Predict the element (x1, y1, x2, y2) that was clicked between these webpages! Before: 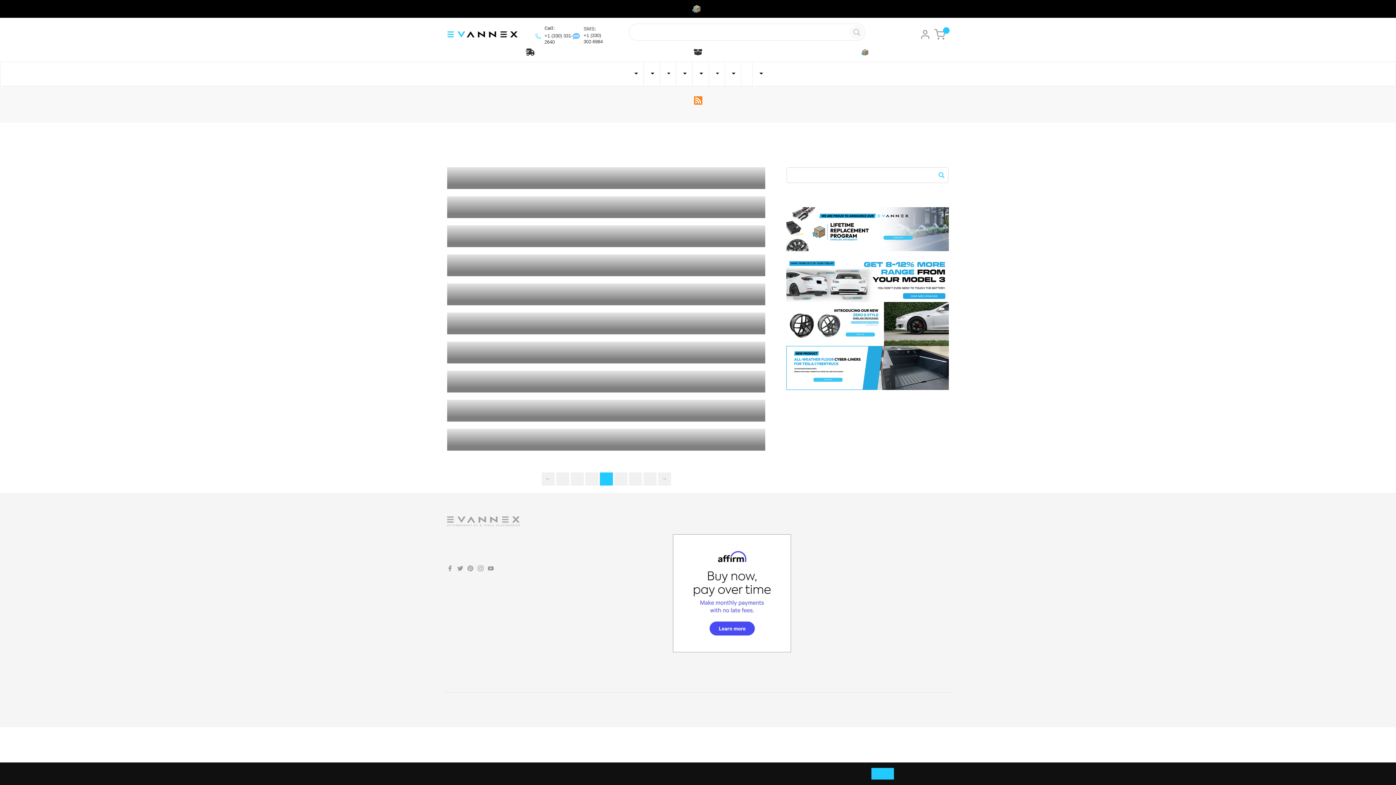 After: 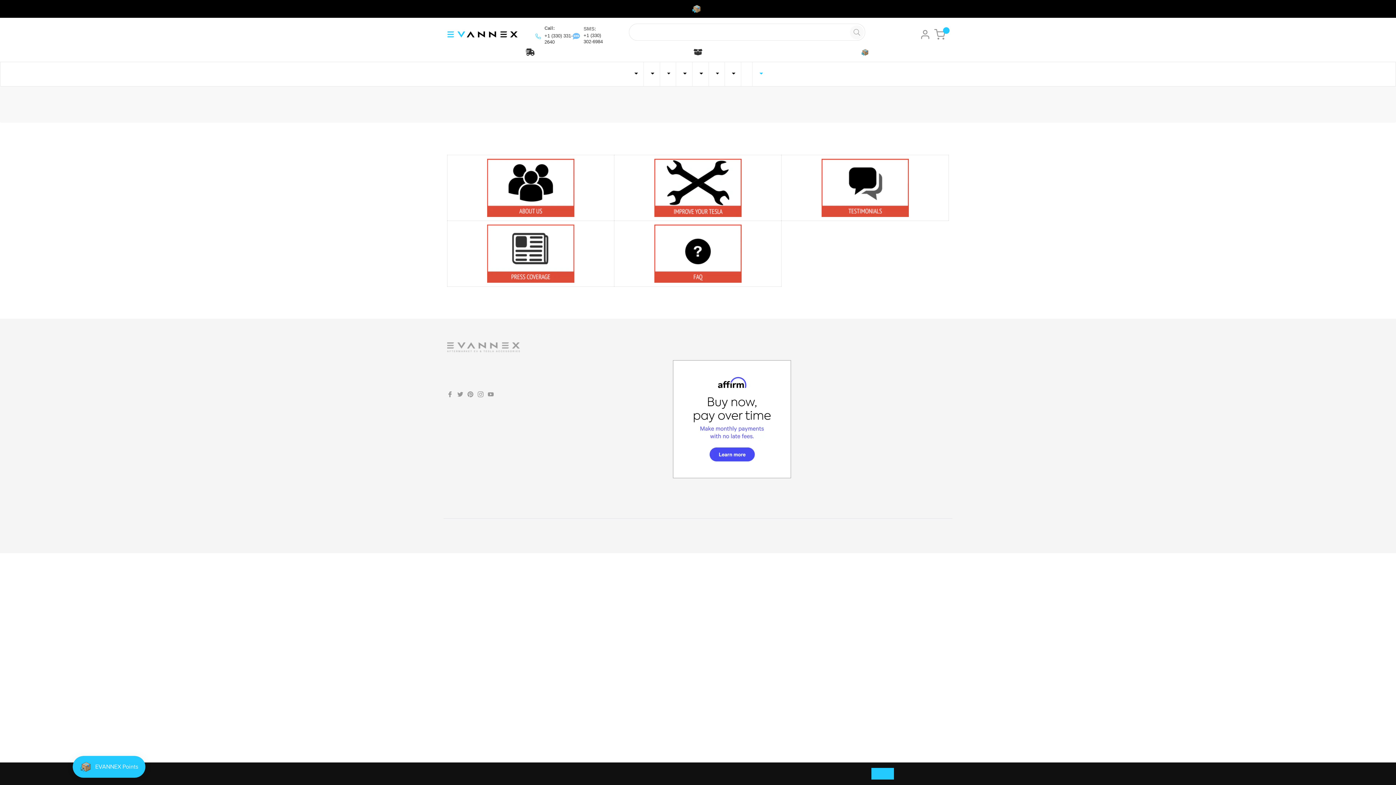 Action: label: Resources bbox: (752, 62, 768, 86)